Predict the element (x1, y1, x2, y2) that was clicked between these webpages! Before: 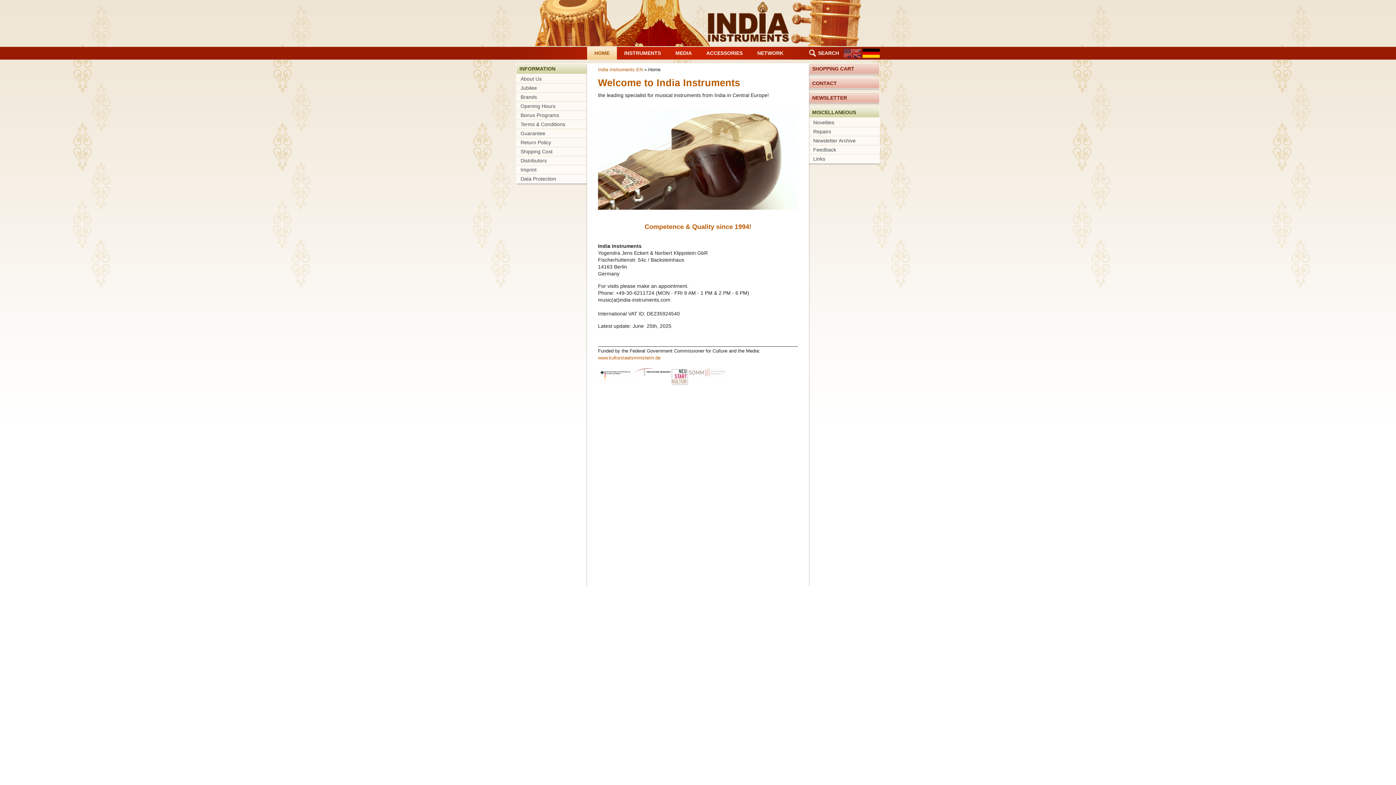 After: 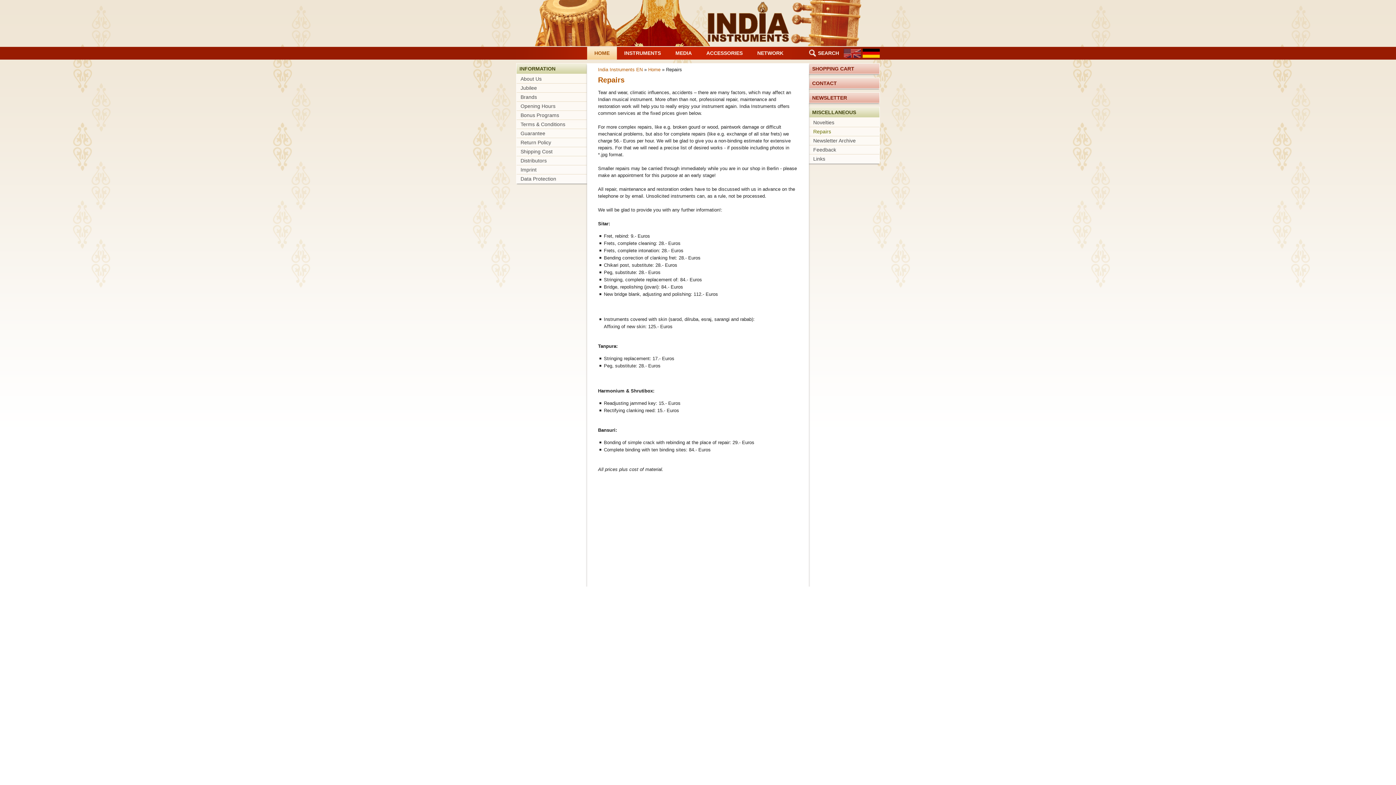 Action: bbox: (809, 127, 879, 136) label: Repairs